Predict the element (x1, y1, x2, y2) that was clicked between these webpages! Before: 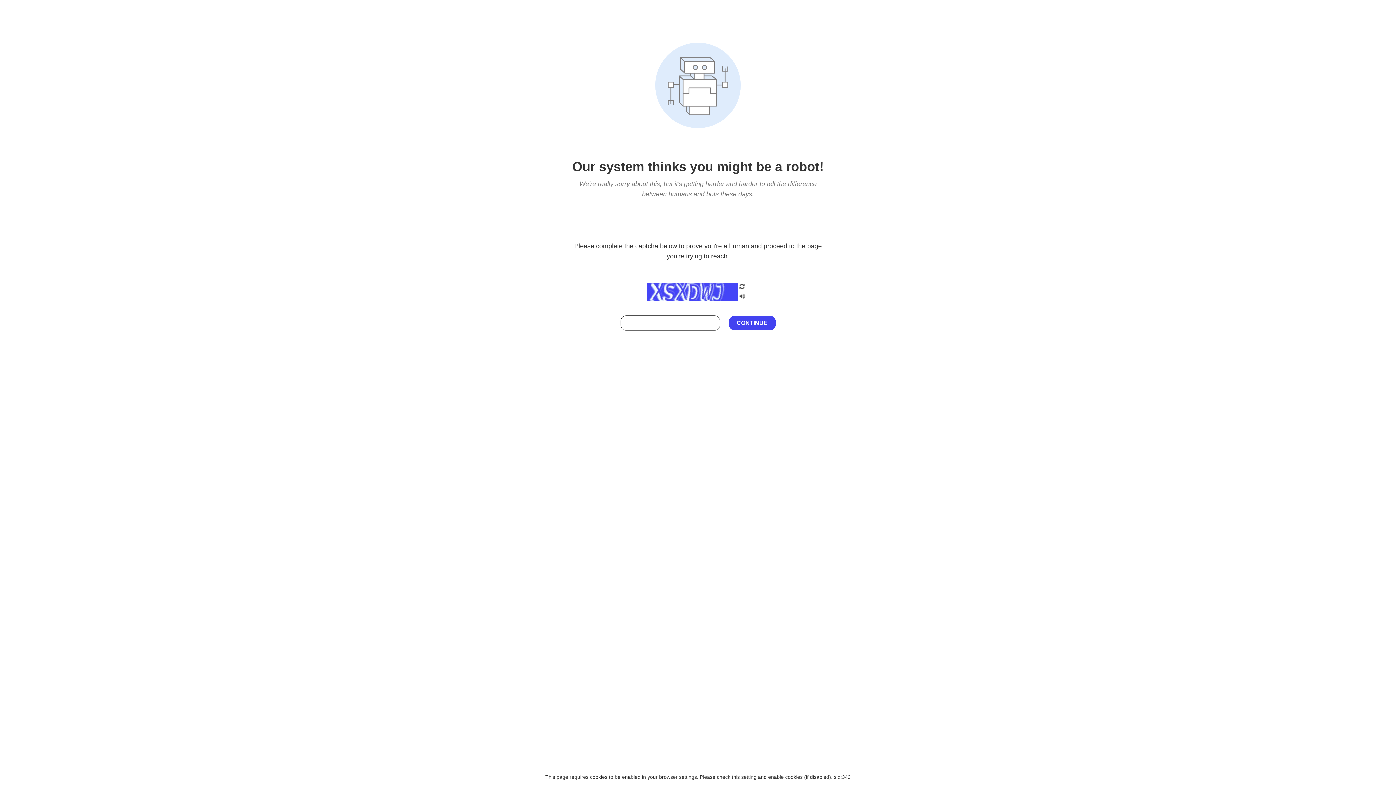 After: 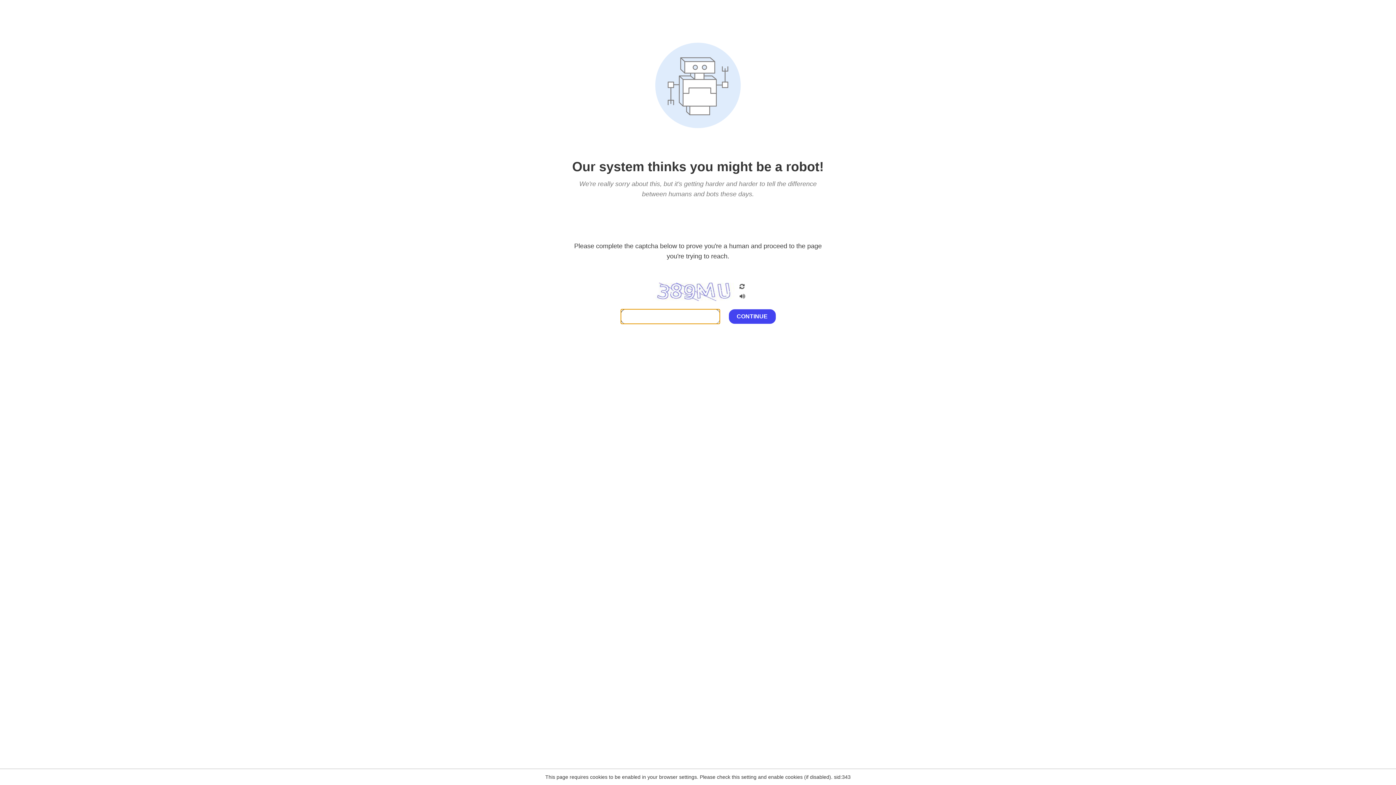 Action: bbox: (738, 200, 746, 210)